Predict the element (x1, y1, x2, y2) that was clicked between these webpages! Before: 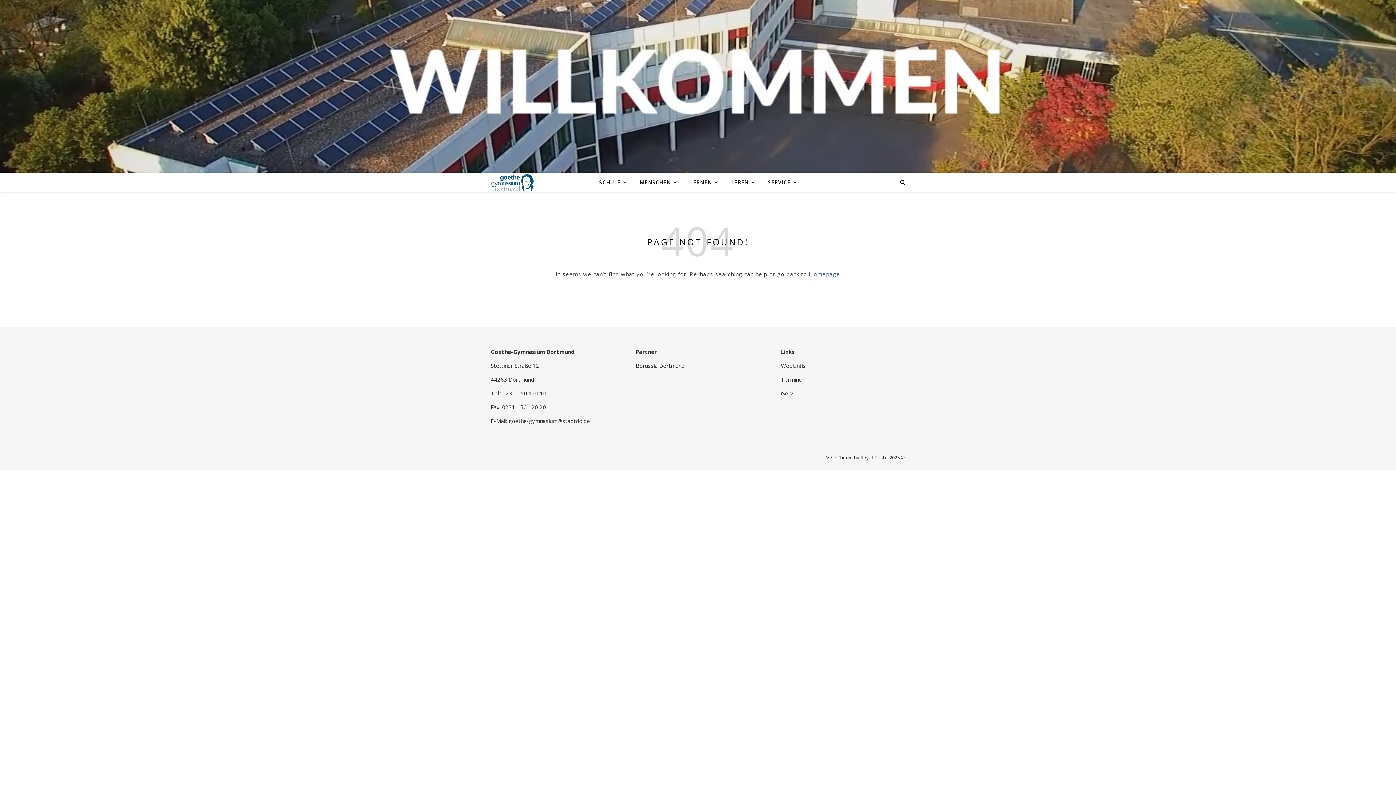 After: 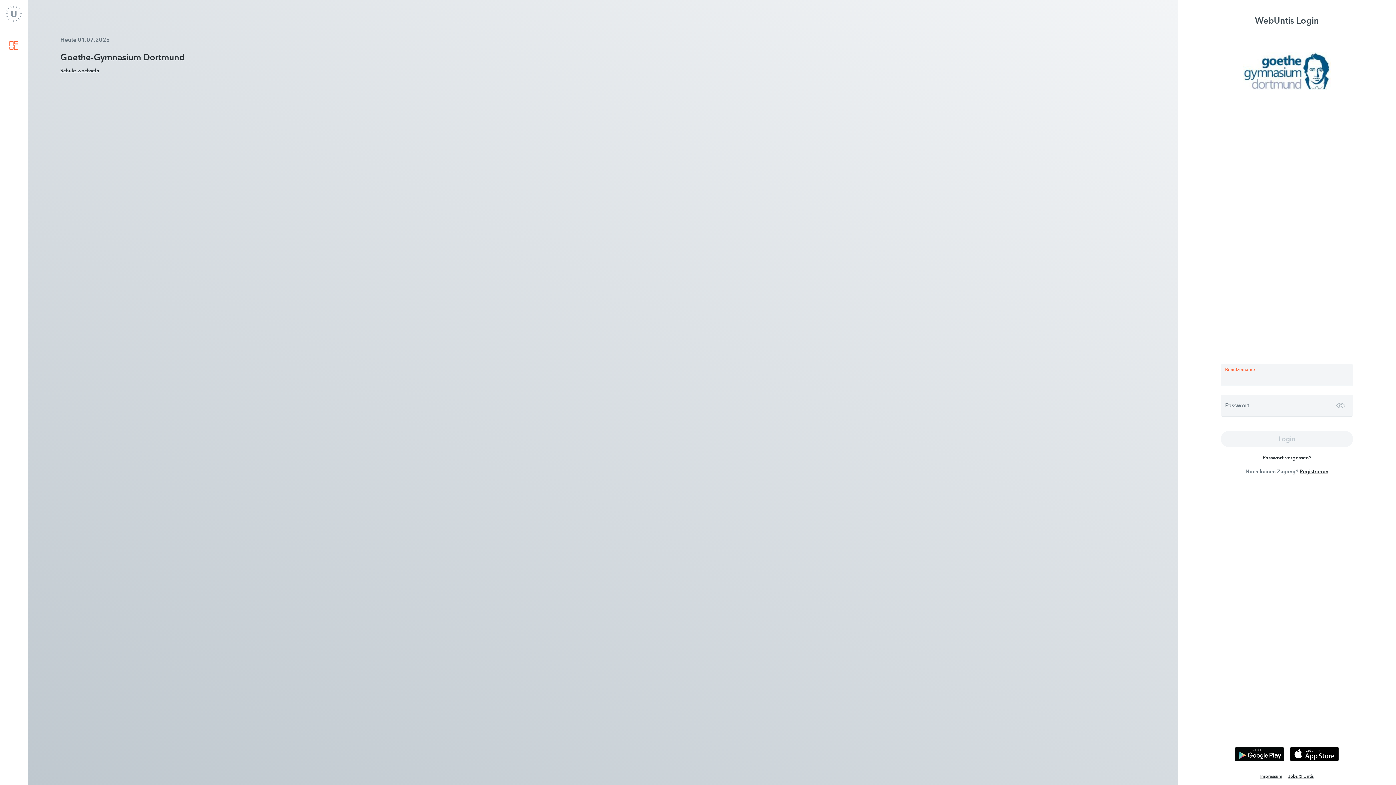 Action: label: WebUntis bbox: (781, 362, 805, 369)